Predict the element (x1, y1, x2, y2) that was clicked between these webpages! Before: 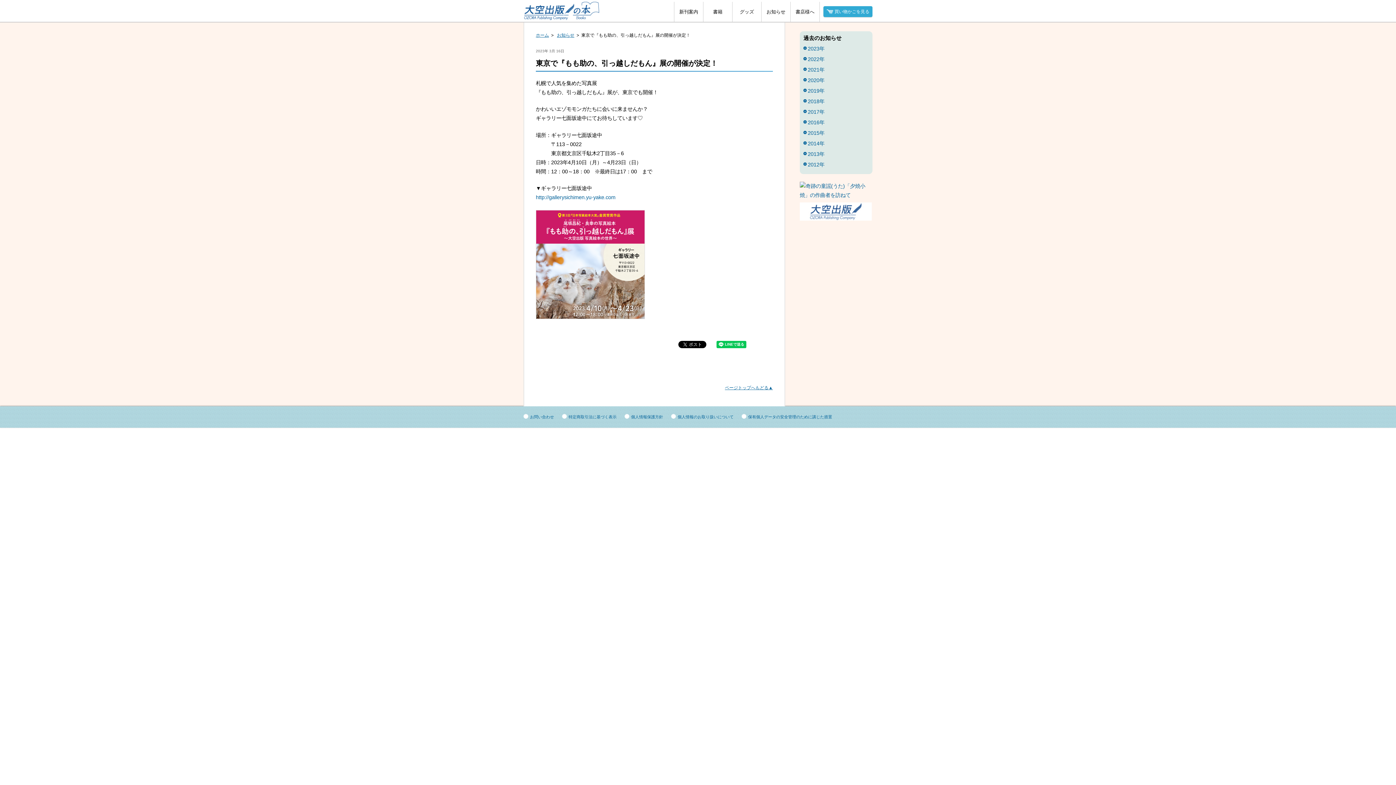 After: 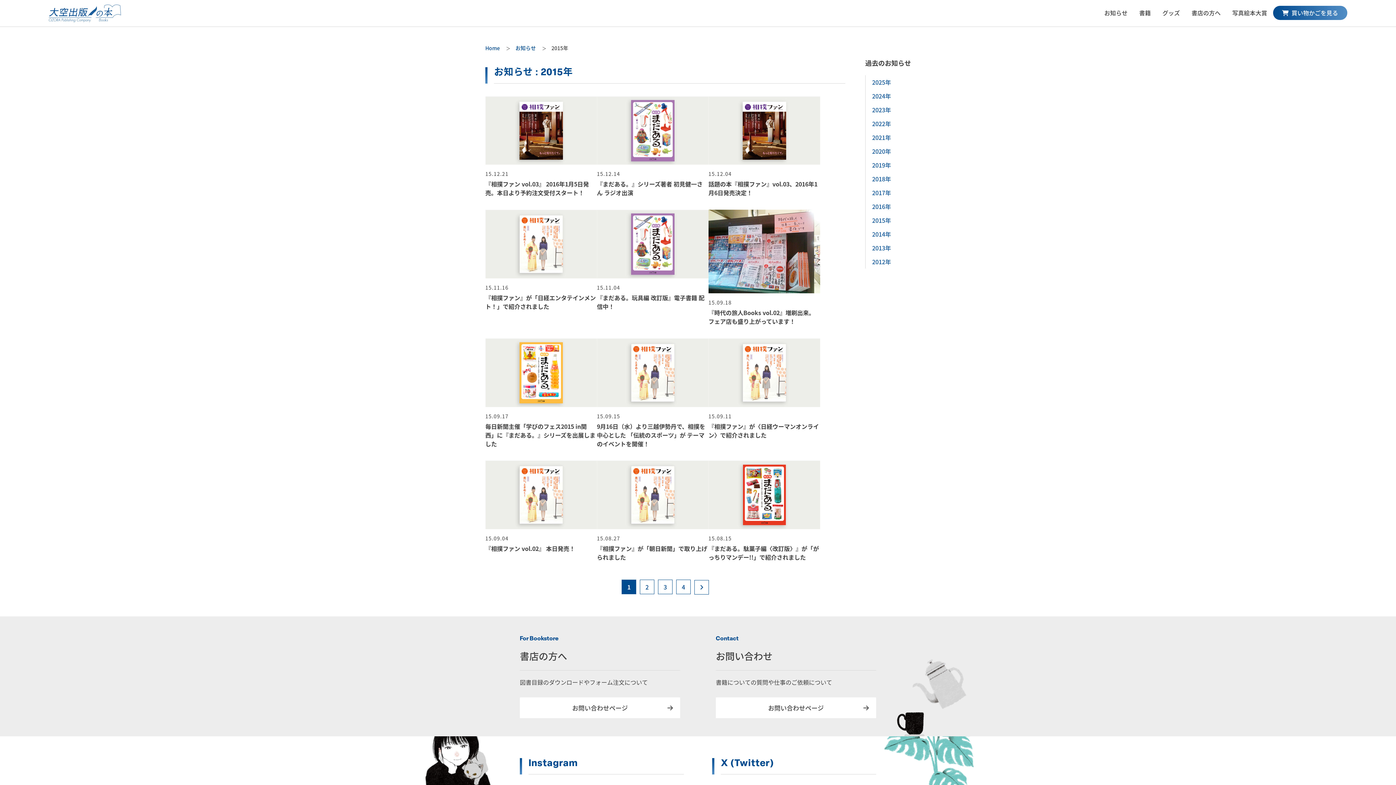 Action: label: 2015年 bbox: (803, 130, 869, 136)